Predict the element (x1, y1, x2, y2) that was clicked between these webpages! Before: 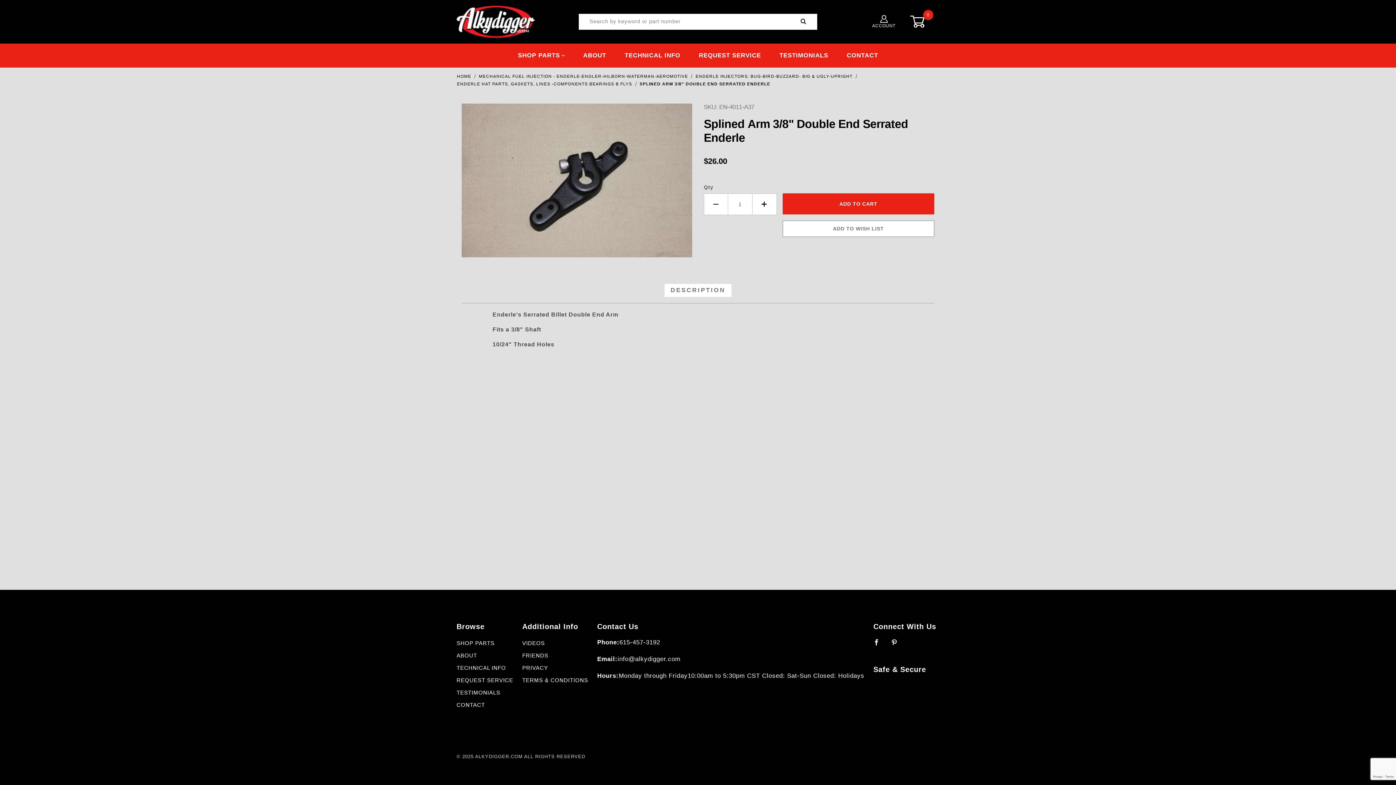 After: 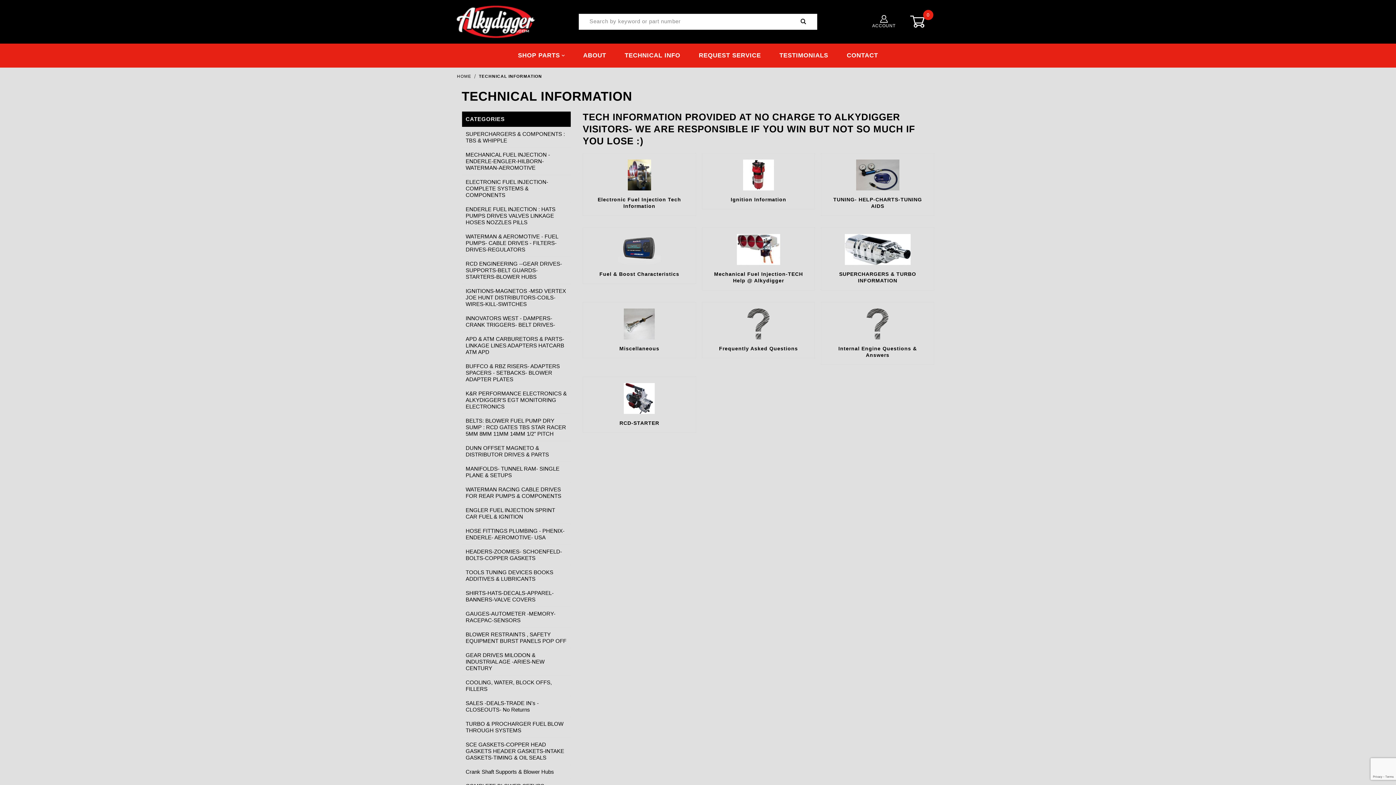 Action: label: TECHNICAL INFO bbox: (615, 48, 689, 62)